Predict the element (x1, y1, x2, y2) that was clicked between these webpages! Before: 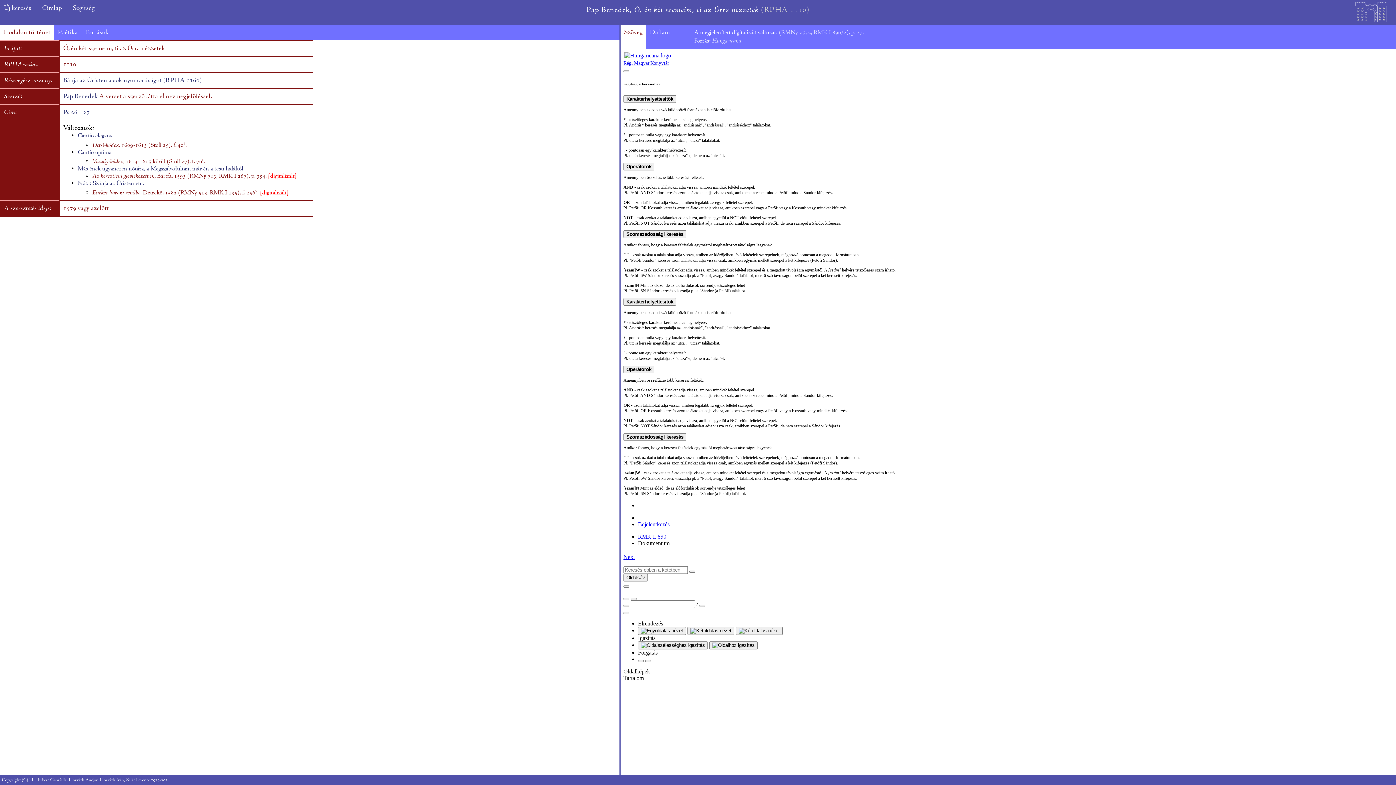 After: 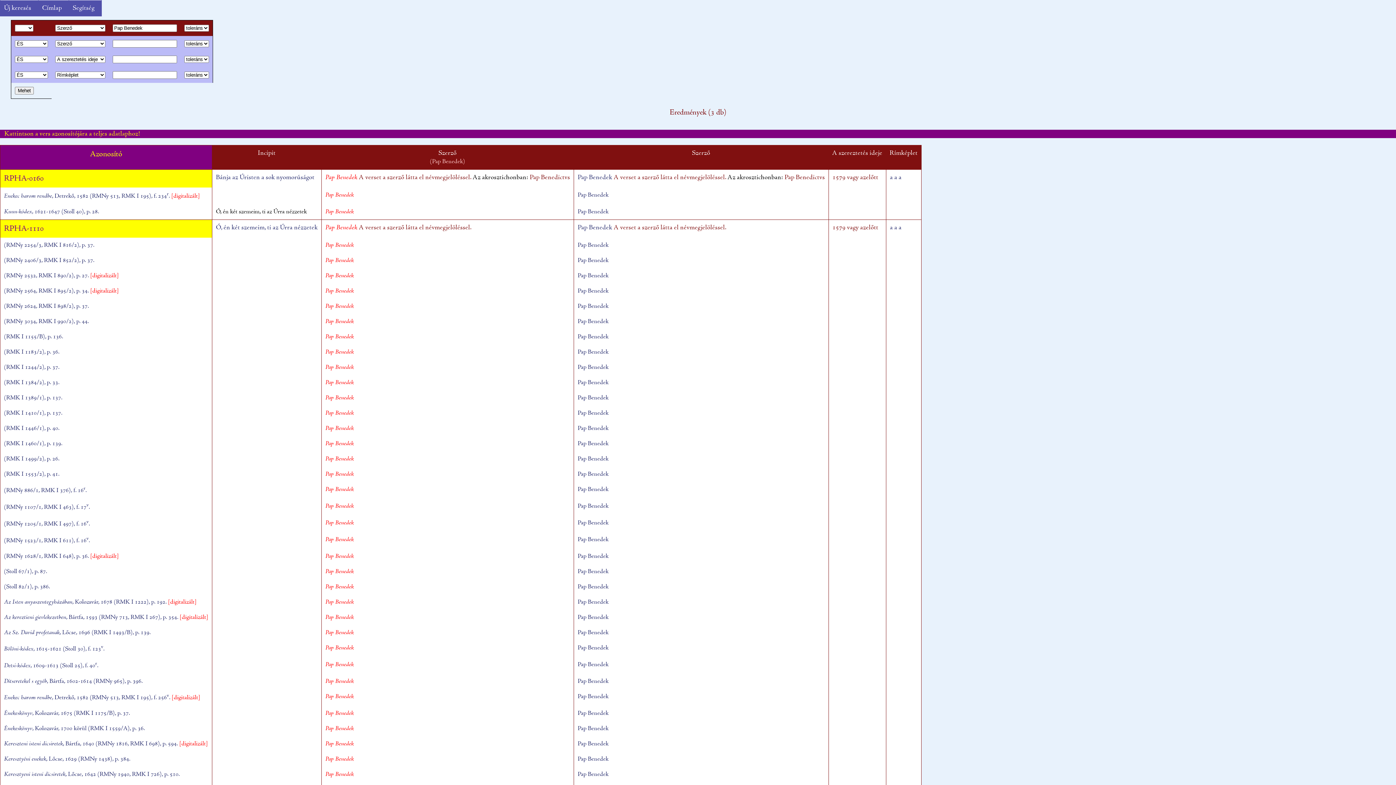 Action: label: Pap Benedek bbox: (63, 92, 97, 100)